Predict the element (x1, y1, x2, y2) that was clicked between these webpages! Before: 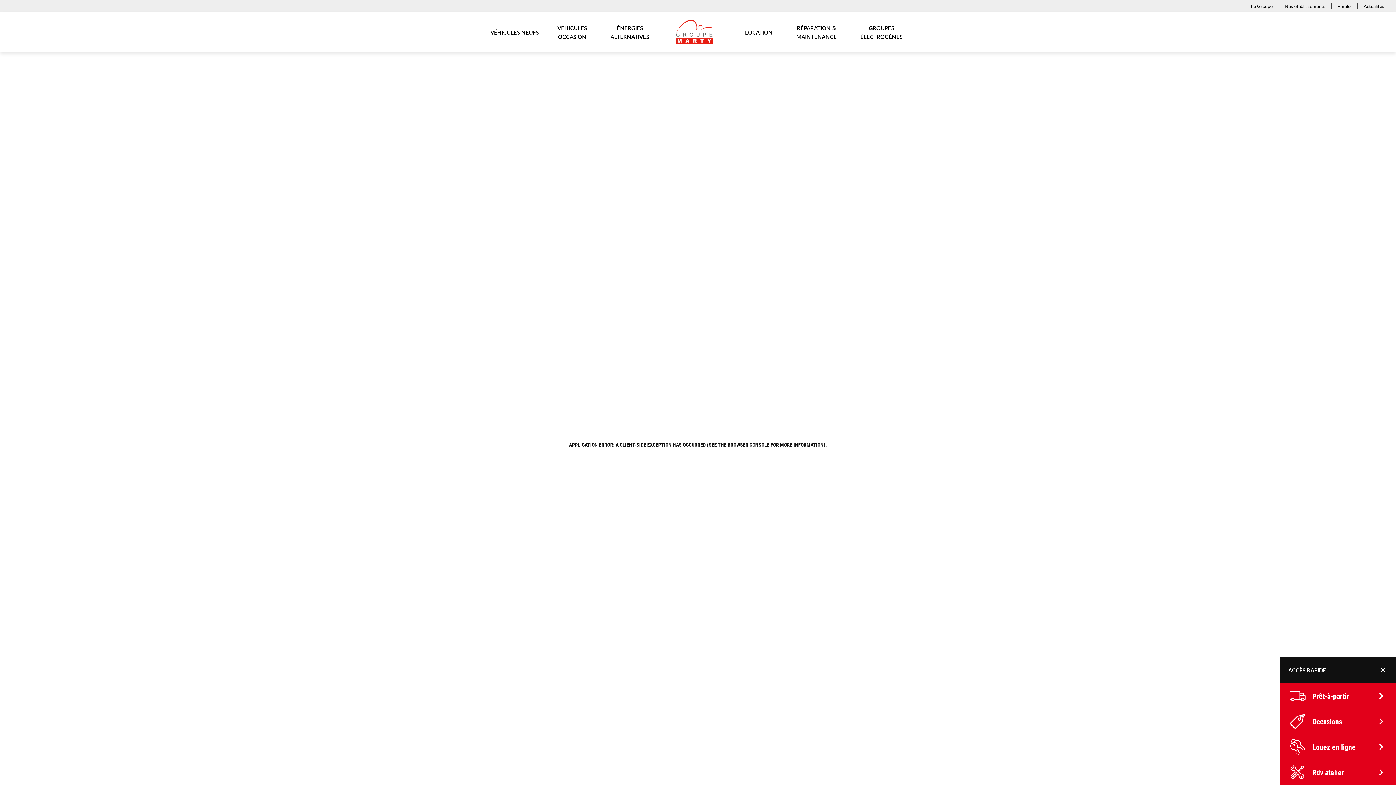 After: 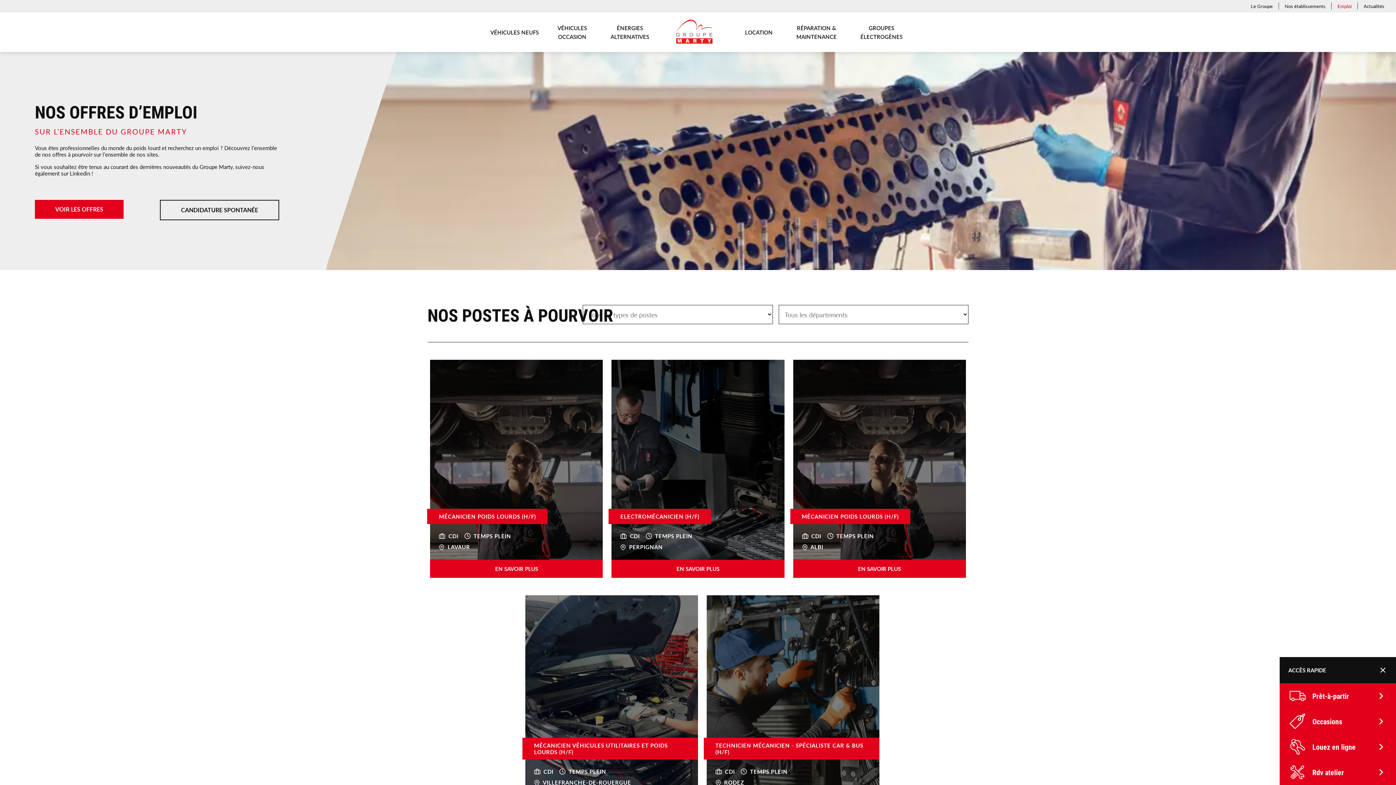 Action: bbox: (1337, 2, 1358, 9) label: Emploi